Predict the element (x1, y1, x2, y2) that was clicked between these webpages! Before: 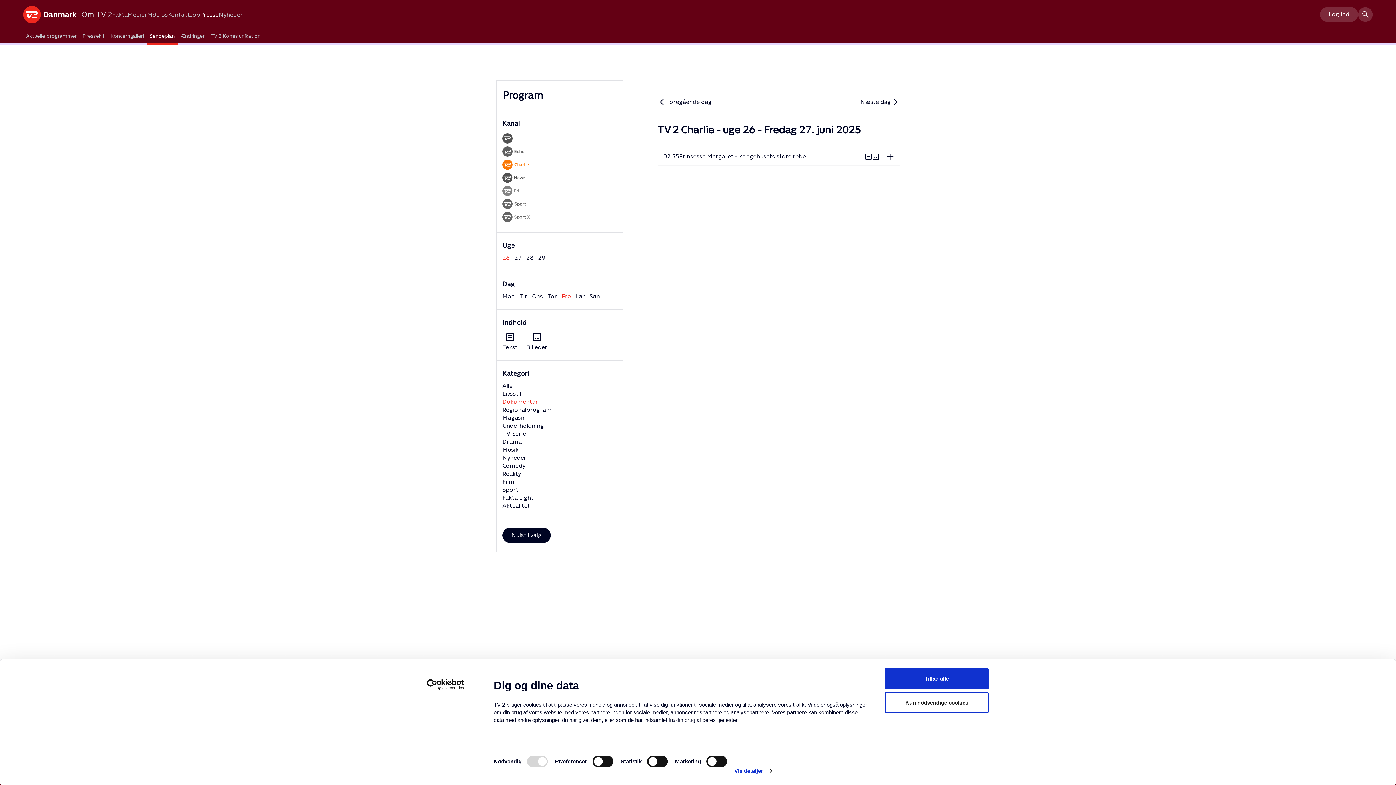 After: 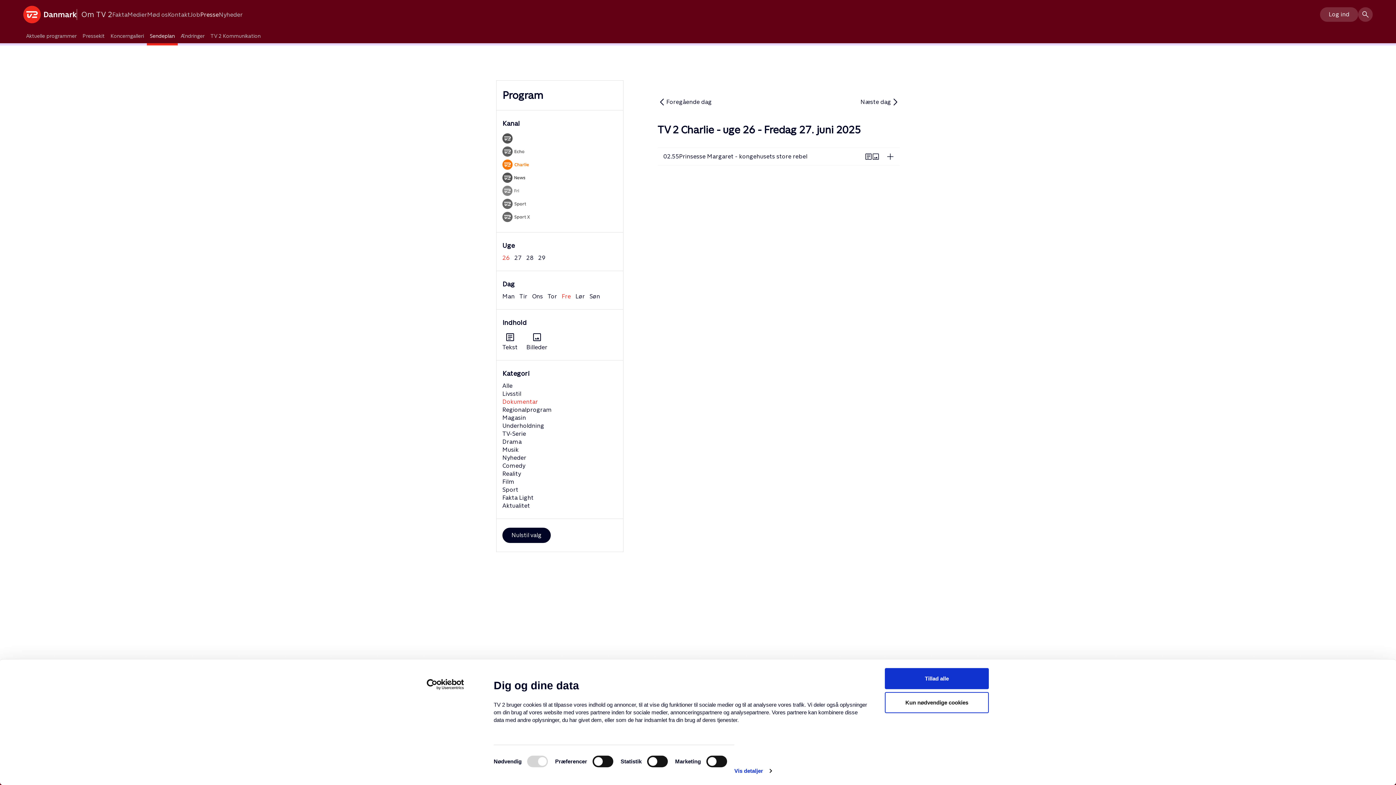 Action: bbox: (561, 293, 570, 300) label: Fre